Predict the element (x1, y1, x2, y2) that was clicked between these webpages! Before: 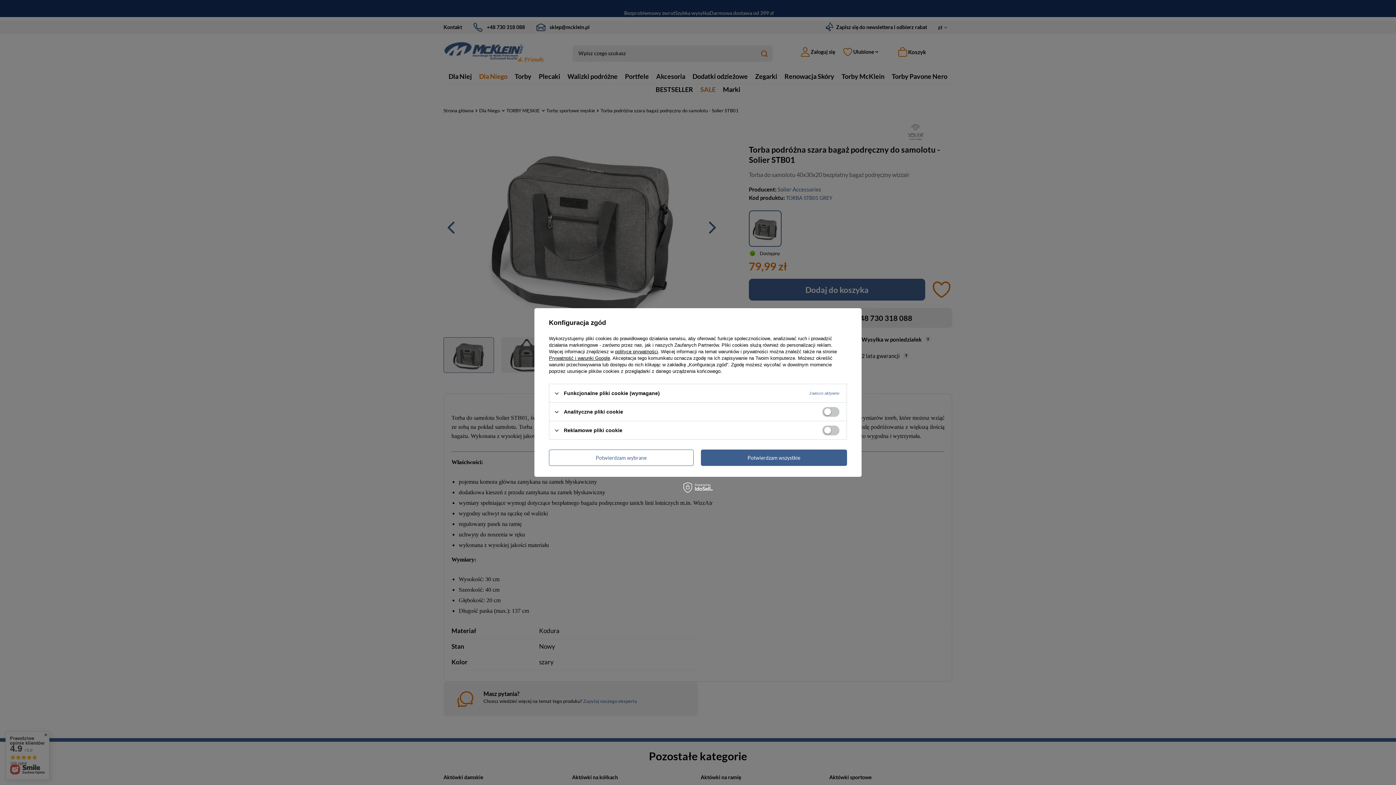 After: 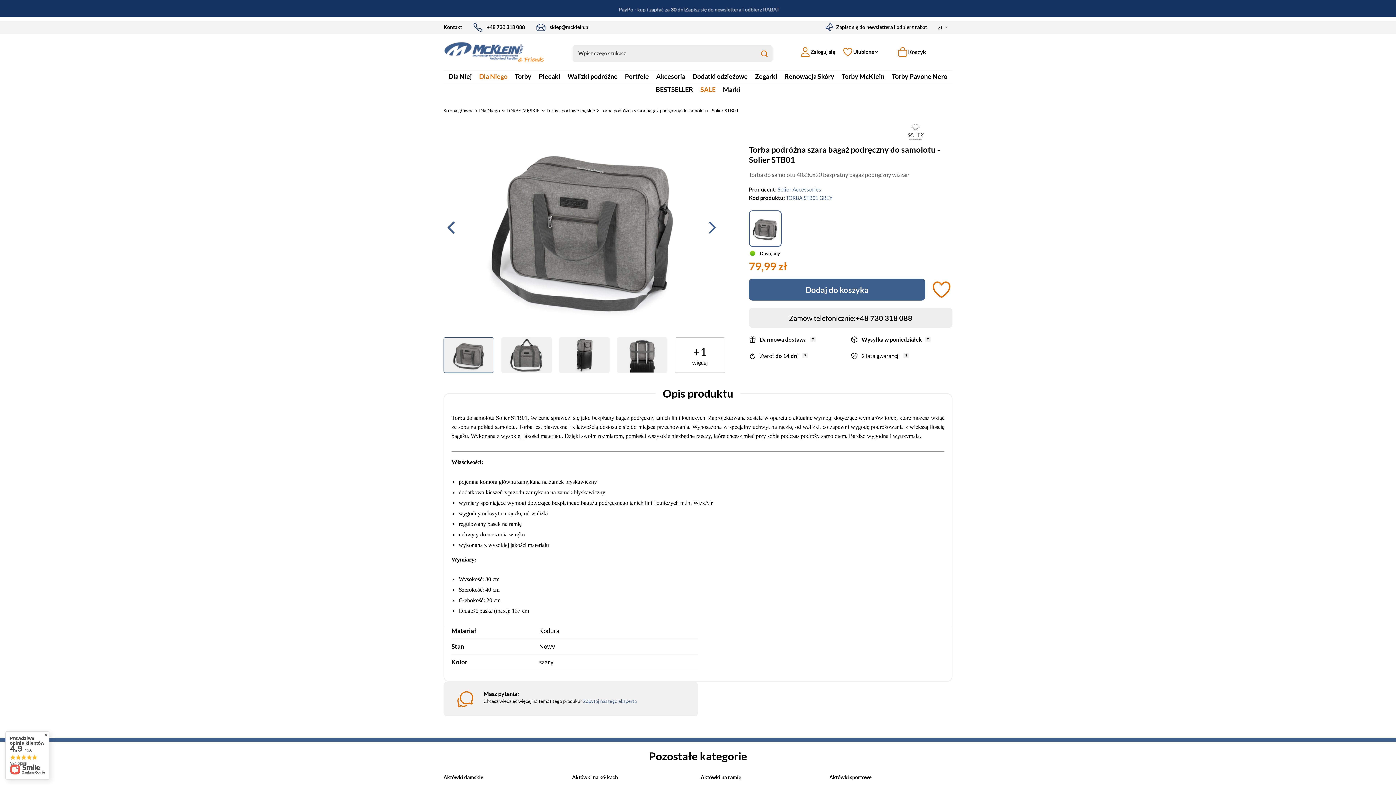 Action: bbox: (549, 449, 693, 466) label: Potwierdzam wybrane